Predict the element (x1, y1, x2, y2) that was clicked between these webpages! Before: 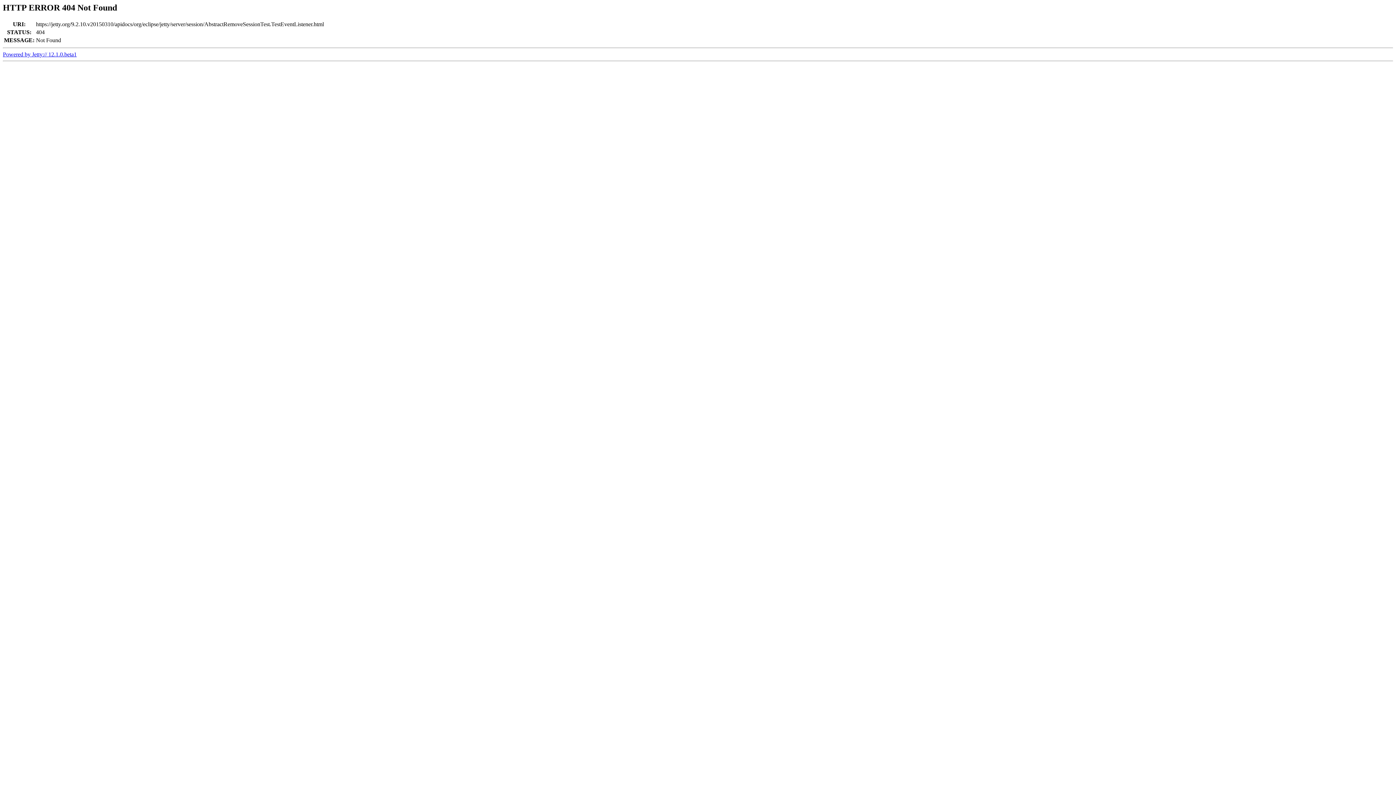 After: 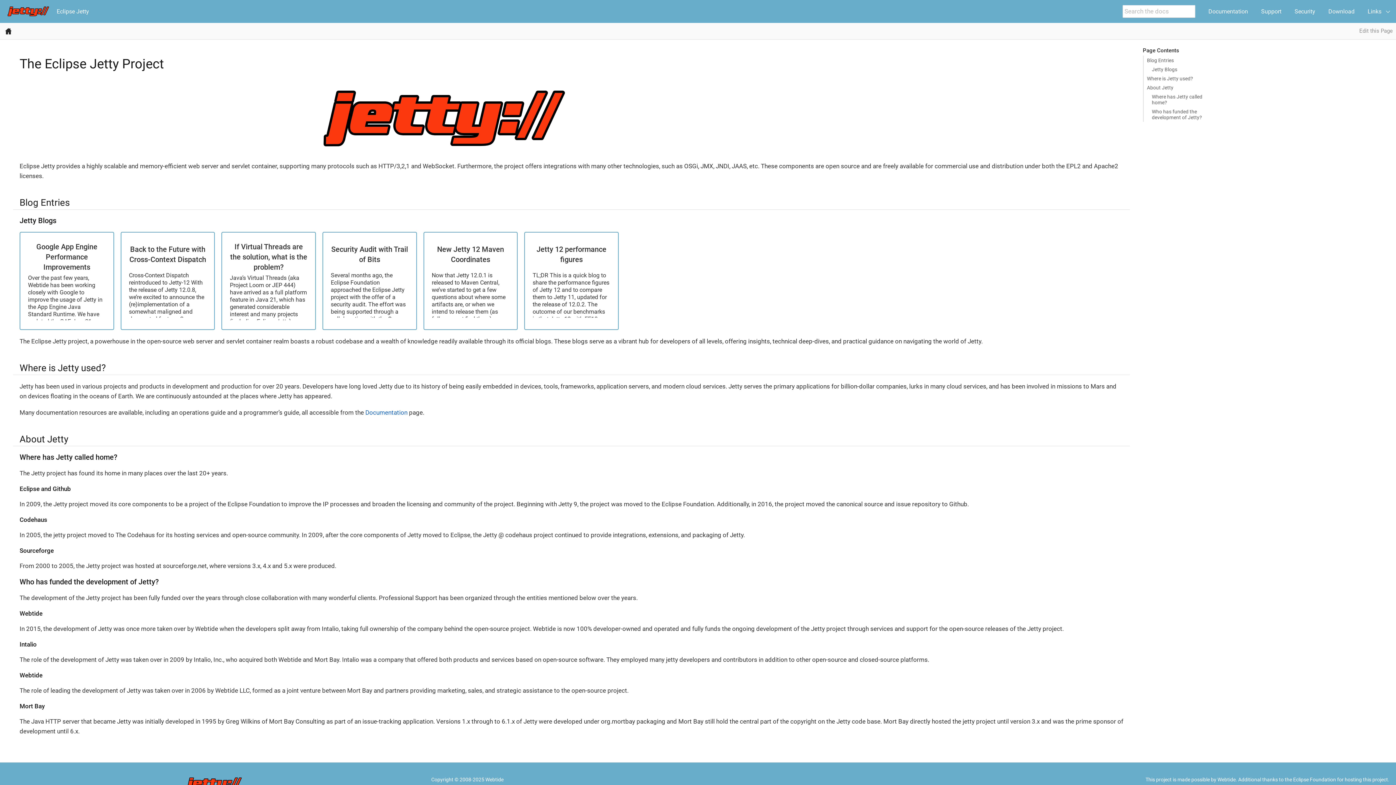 Action: bbox: (2, 51, 76, 57) label: Powered by Jetty:// 12.1.0.beta1